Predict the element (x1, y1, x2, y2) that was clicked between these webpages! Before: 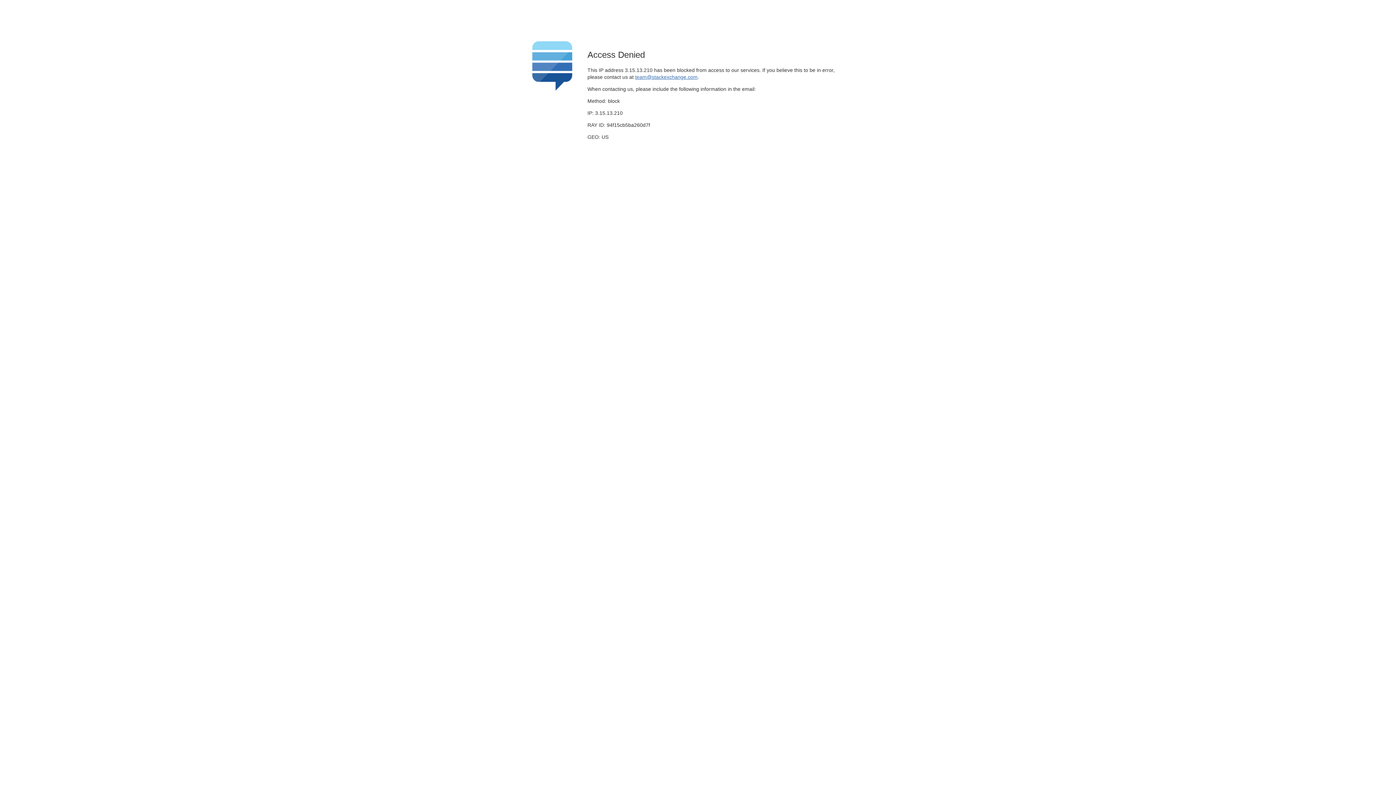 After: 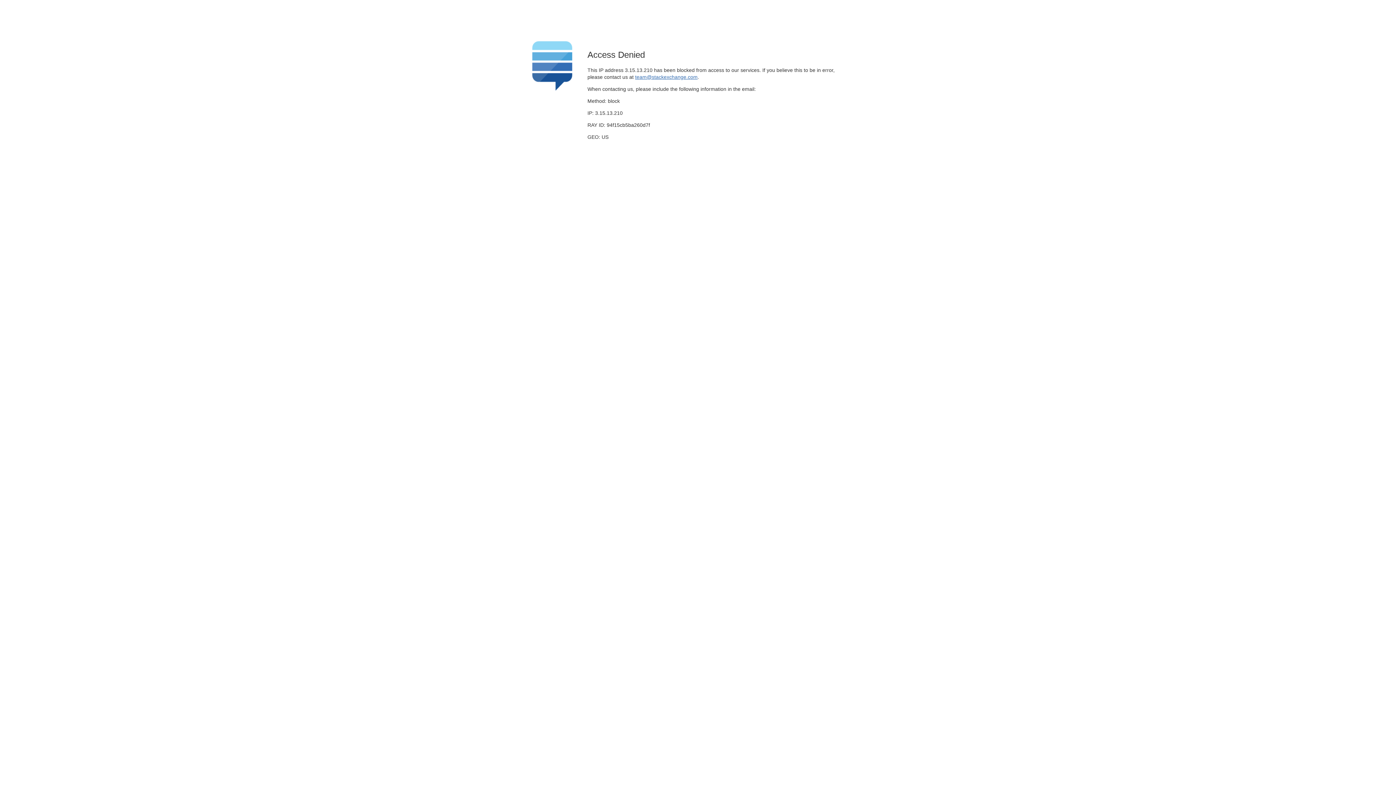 Action: label: team@stackexchange.com bbox: (635, 74, 697, 79)